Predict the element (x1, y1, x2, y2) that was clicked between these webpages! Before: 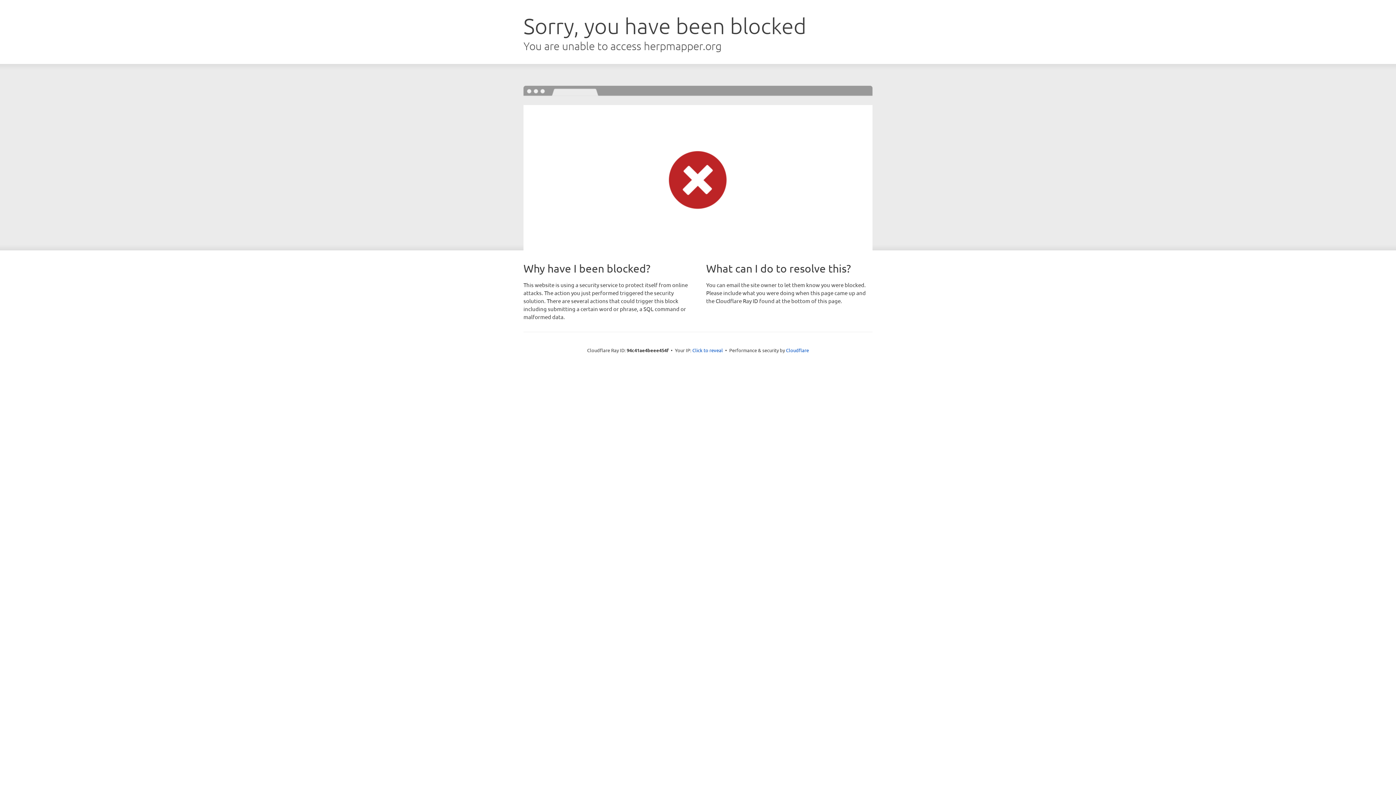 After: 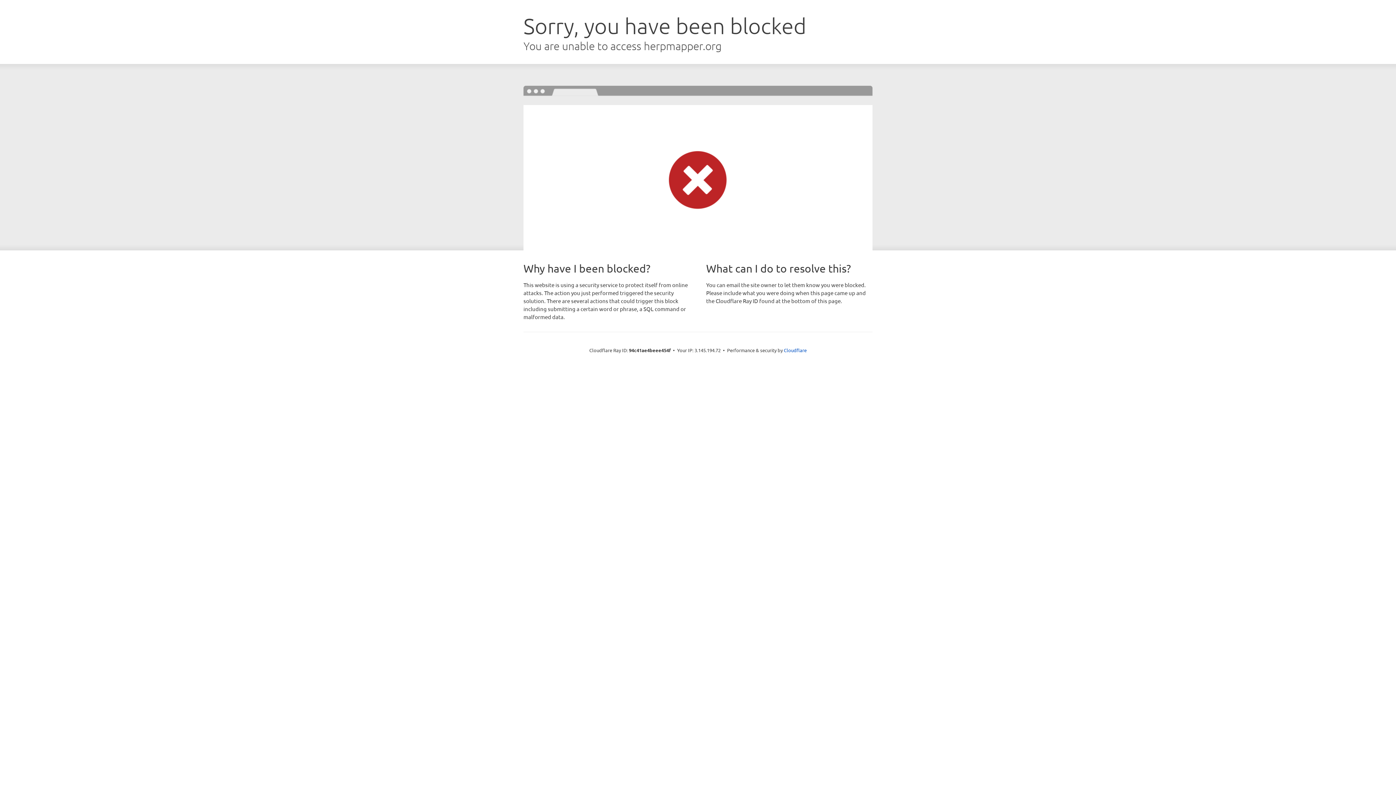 Action: bbox: (692, 346, 723, 353) label: Click to reveal